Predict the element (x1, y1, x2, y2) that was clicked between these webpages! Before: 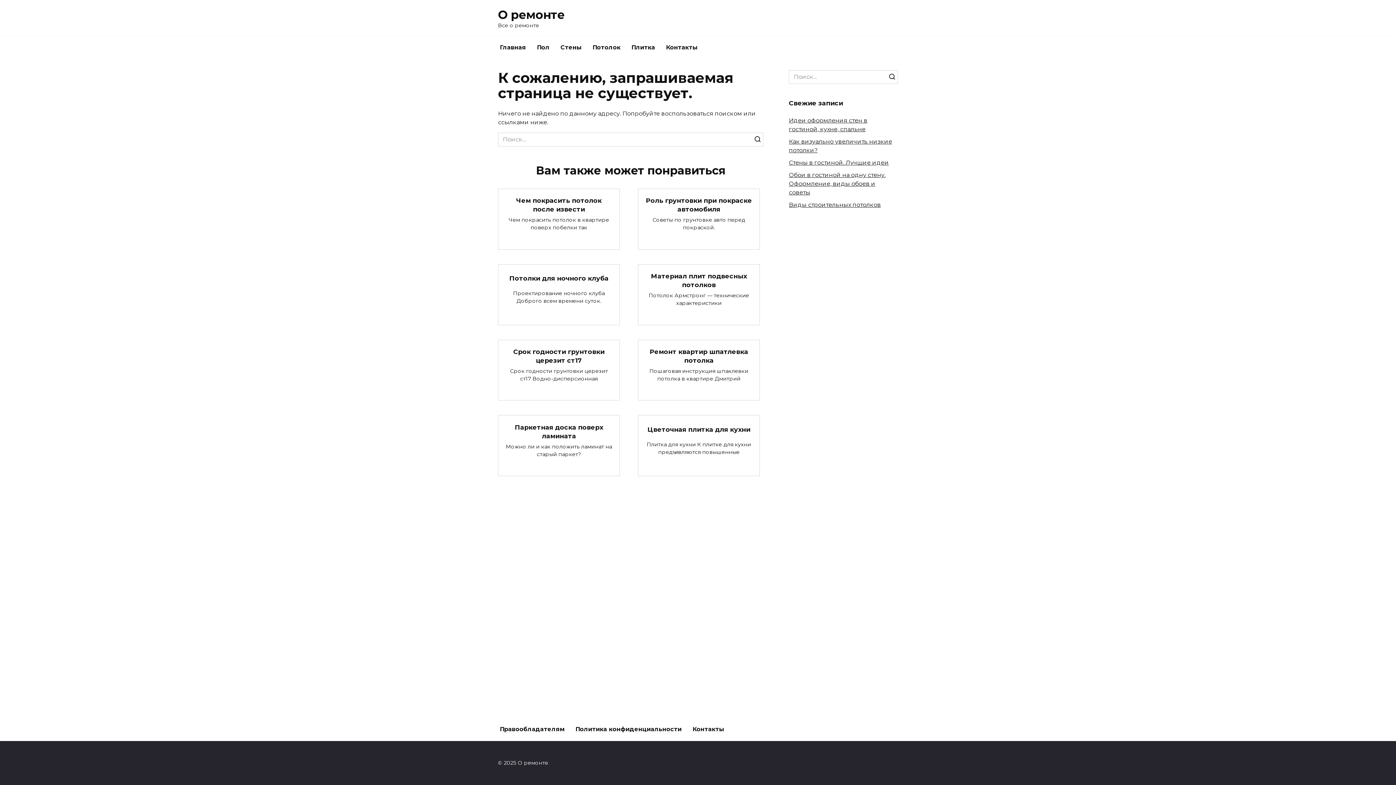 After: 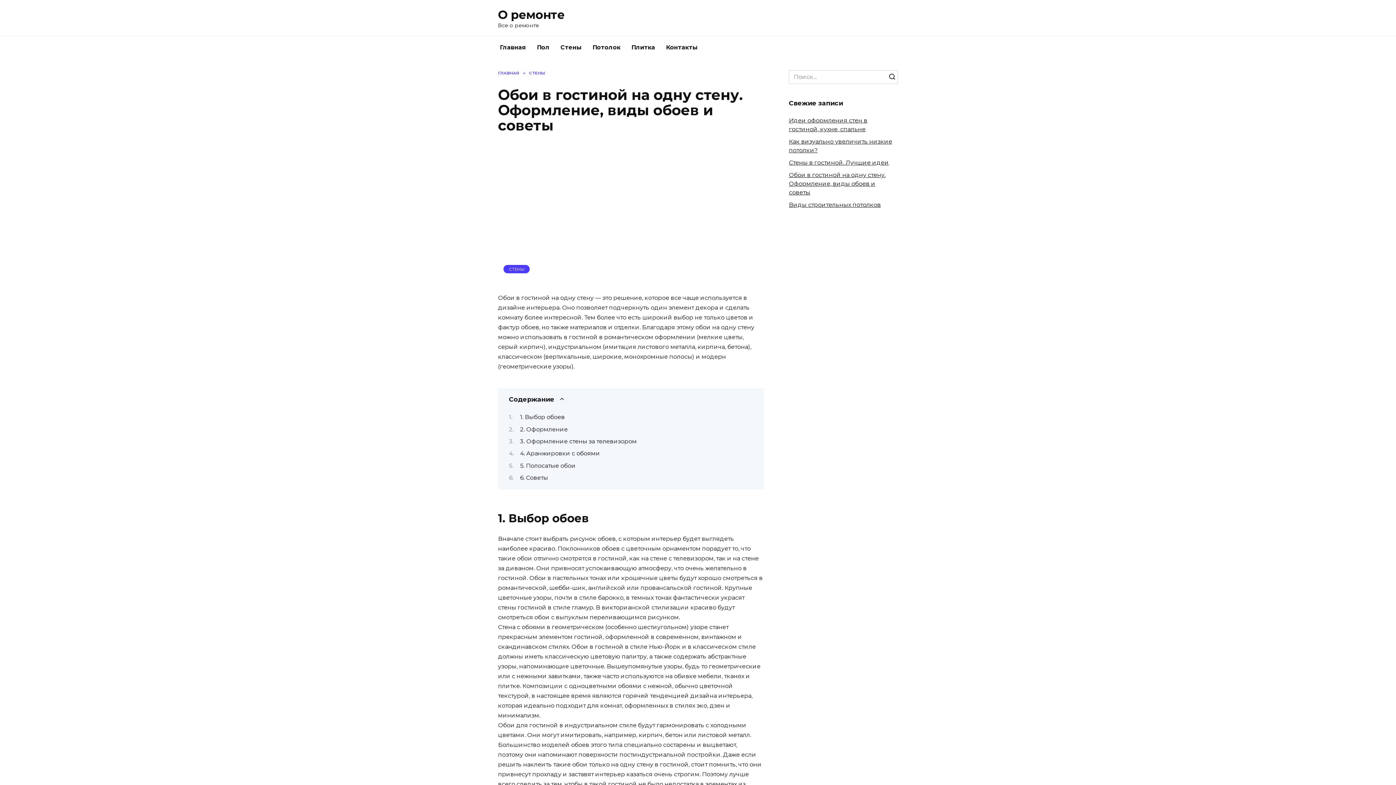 Action: bbox: (789, 171, 885, 195) label: Обои в гостиной на одну стену. Оформление, виды обоев и советы